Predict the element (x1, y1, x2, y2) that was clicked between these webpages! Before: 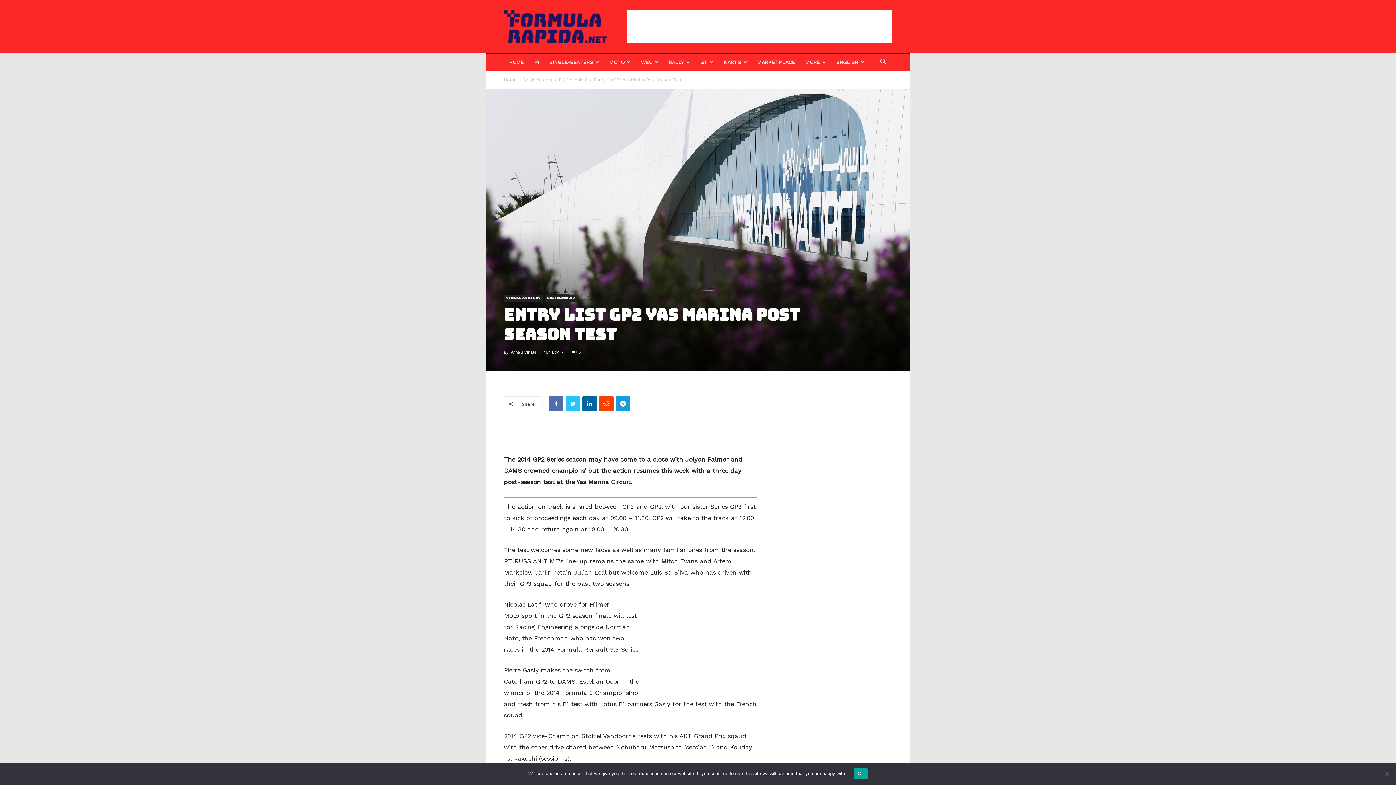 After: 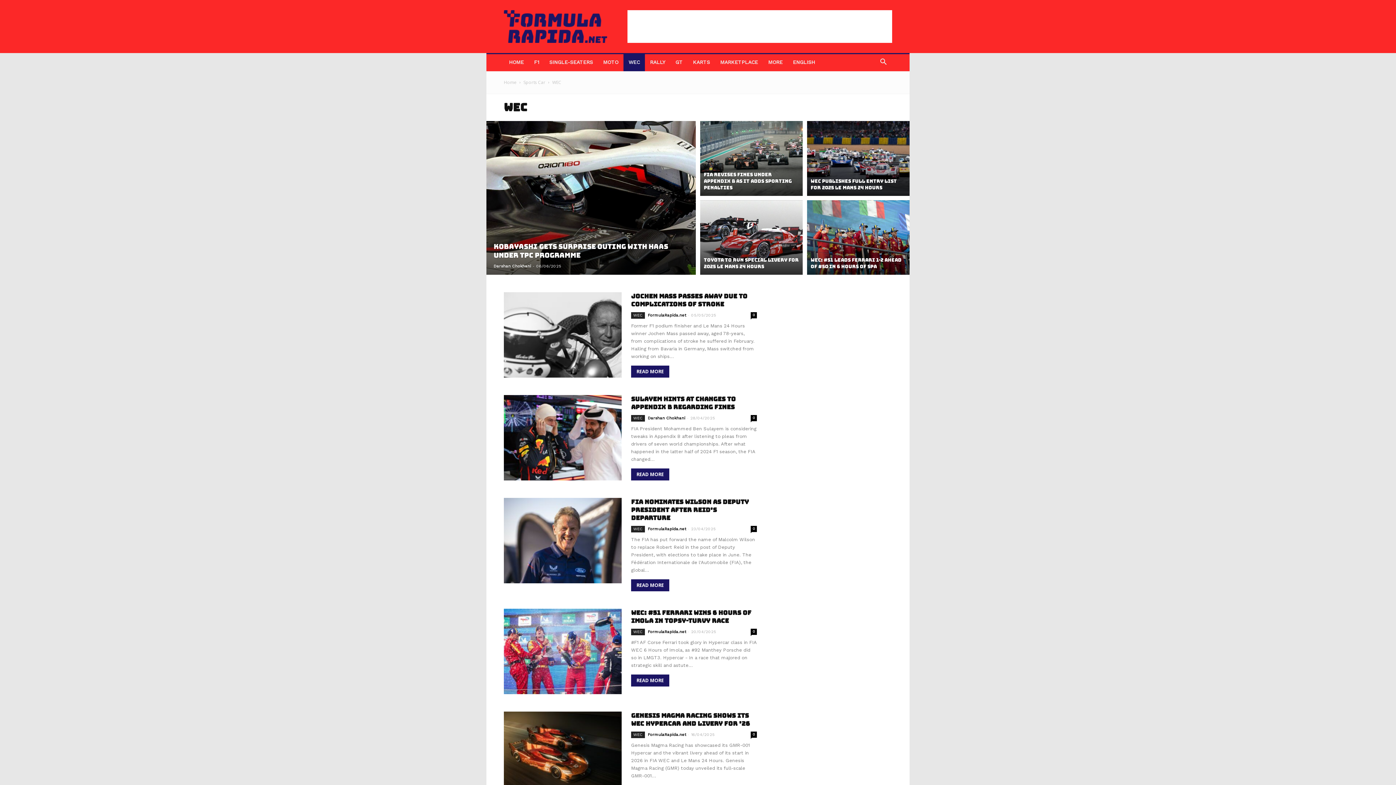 Action: label: WEC bbox: (636, 53, 663, 71)